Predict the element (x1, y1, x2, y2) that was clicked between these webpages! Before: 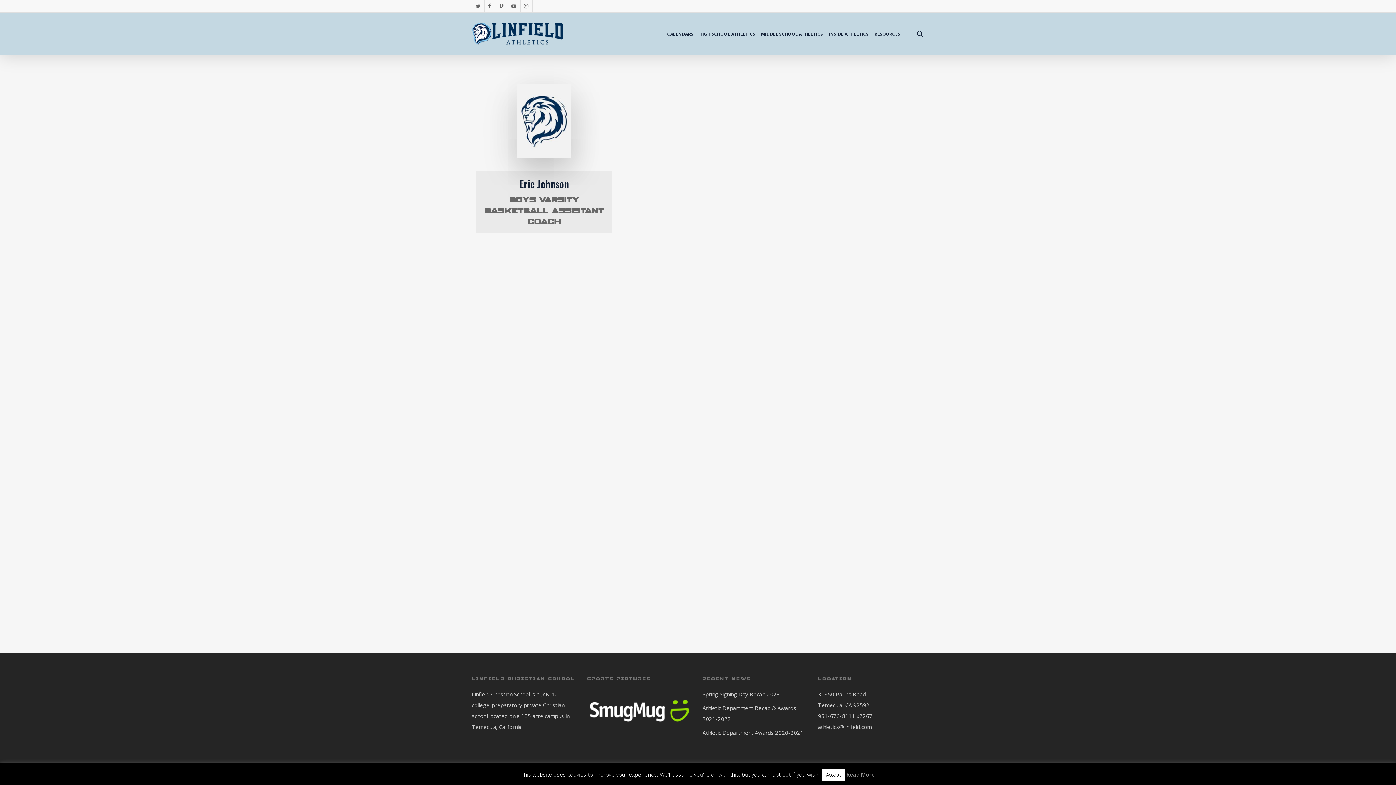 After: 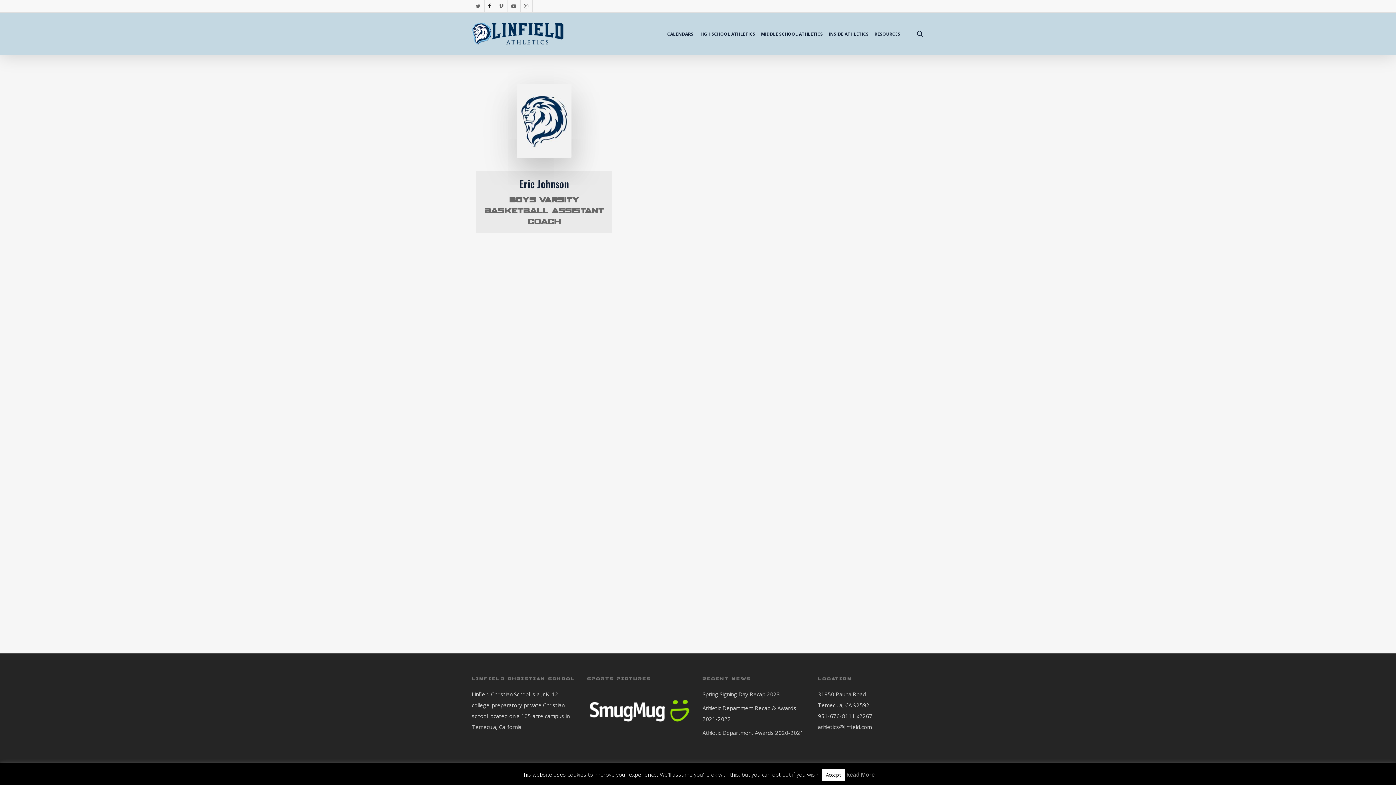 Action: label: facebook bbox: (484, 0, 494, 11)